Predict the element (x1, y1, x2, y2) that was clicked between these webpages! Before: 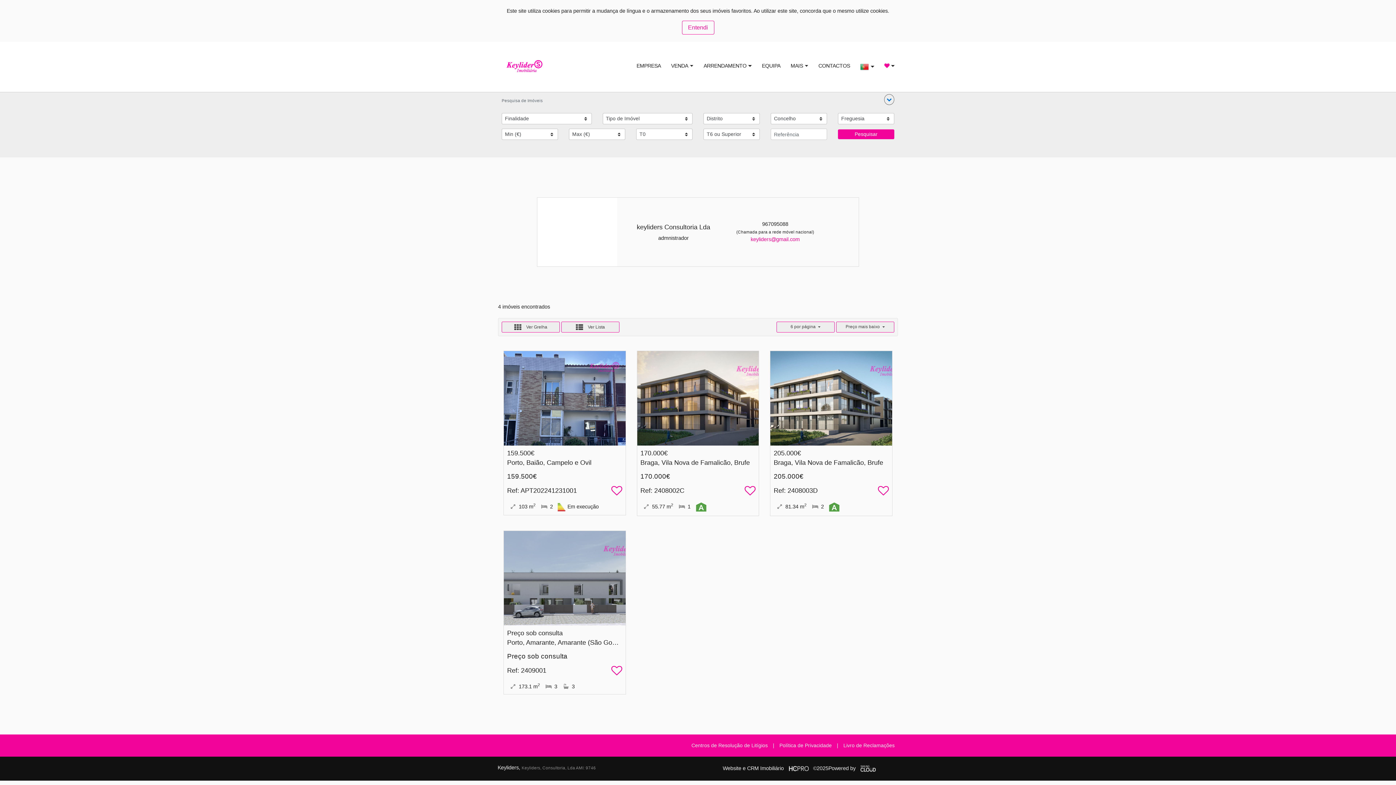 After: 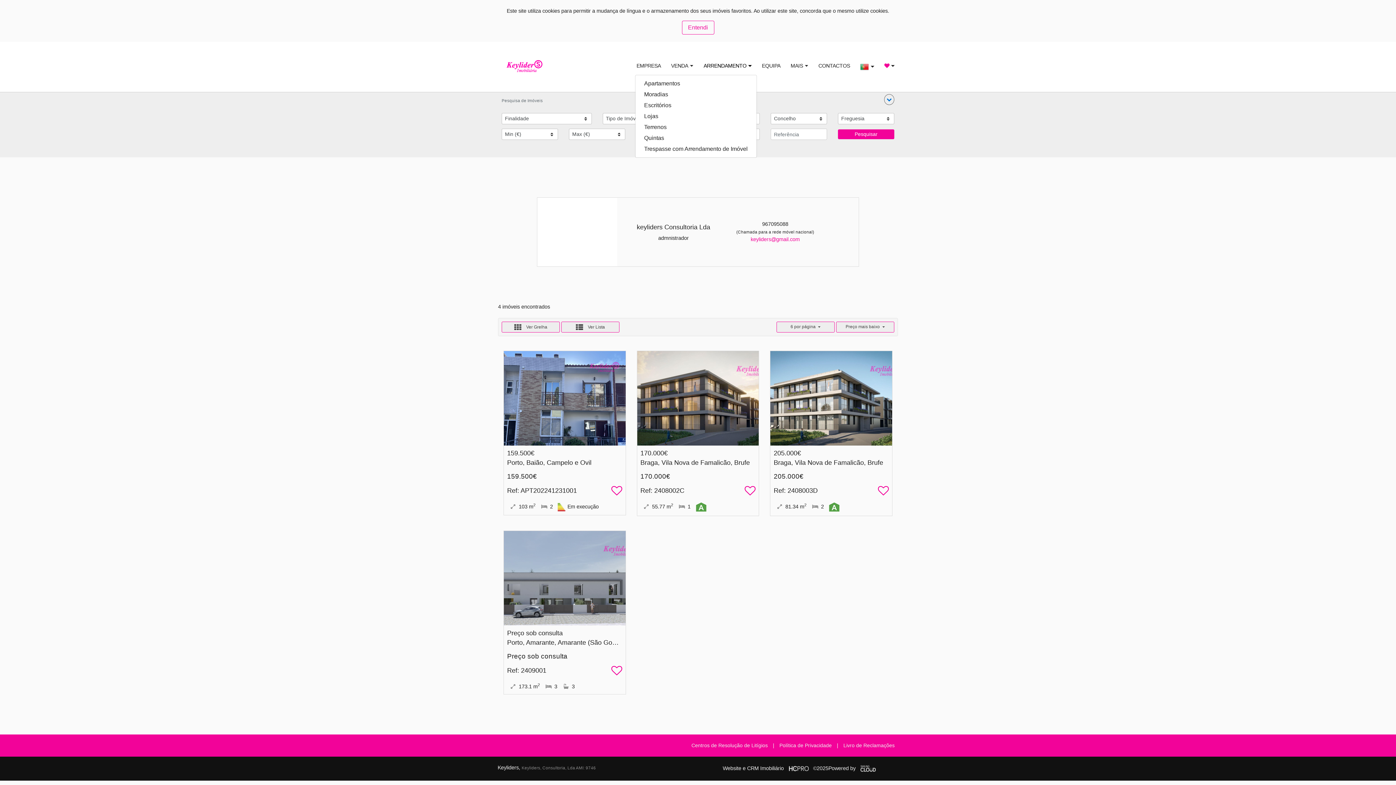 Action: bbox: (698, 59, 757, 72) label: ARRENDAMENTO